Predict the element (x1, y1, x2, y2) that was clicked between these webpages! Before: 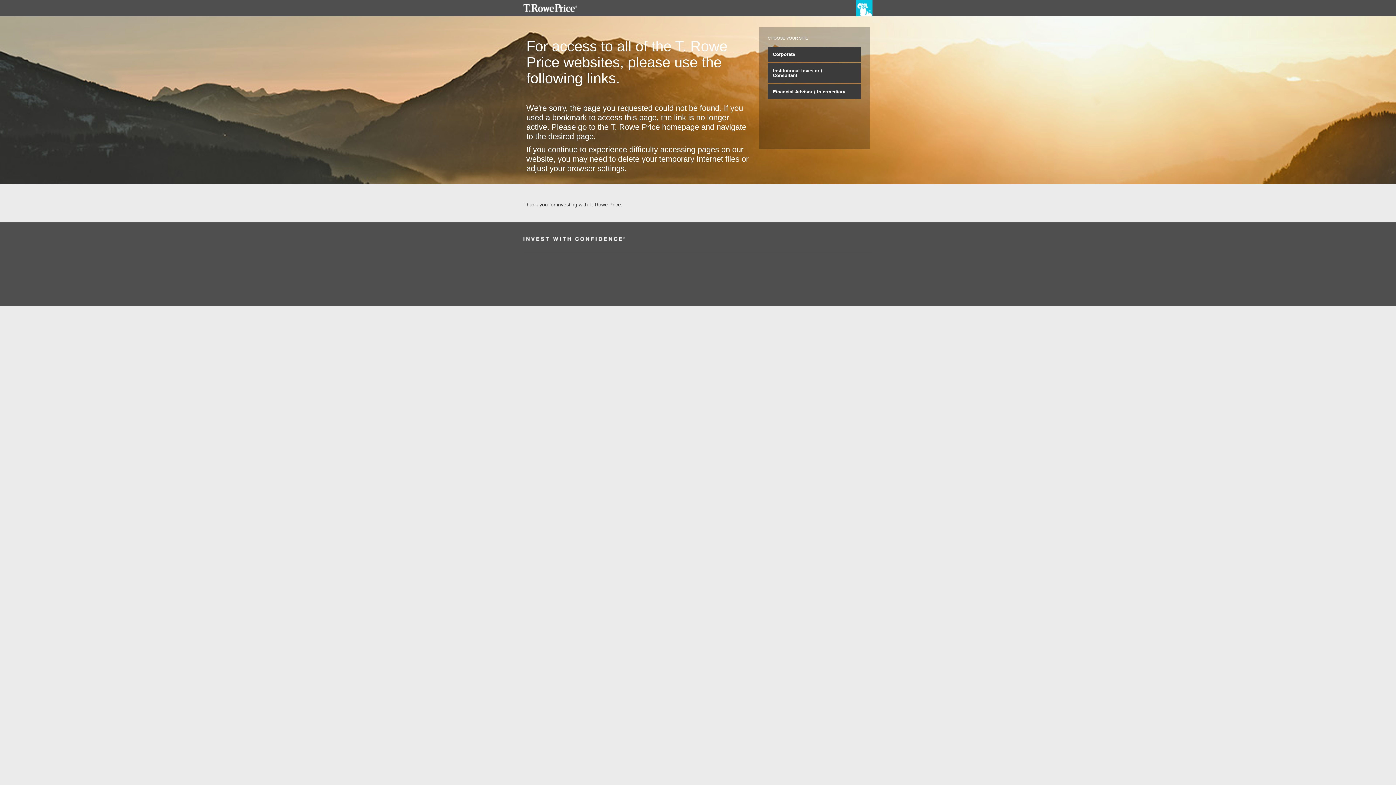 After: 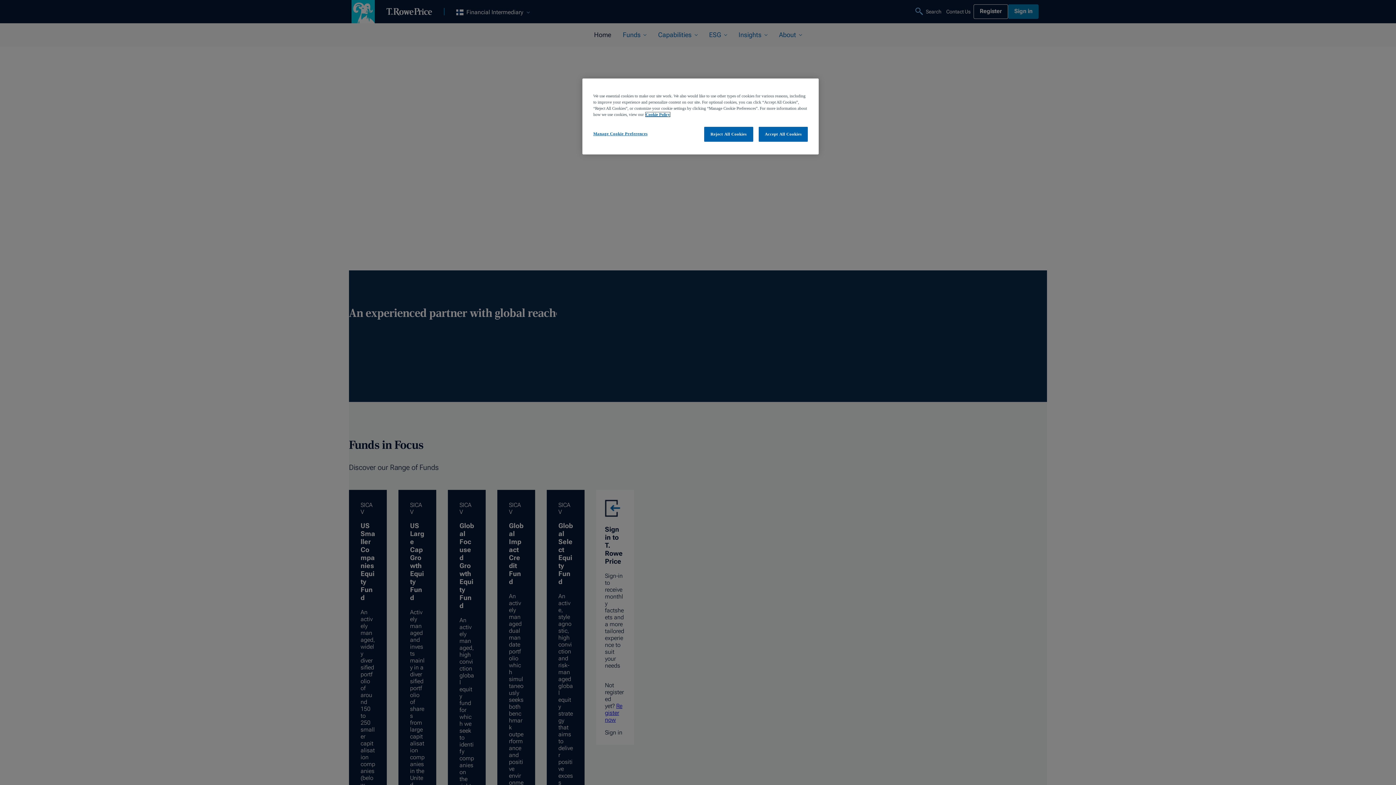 Action: label: Financial Advisor / Intermediary bbox: (767, 84, 861, 99)